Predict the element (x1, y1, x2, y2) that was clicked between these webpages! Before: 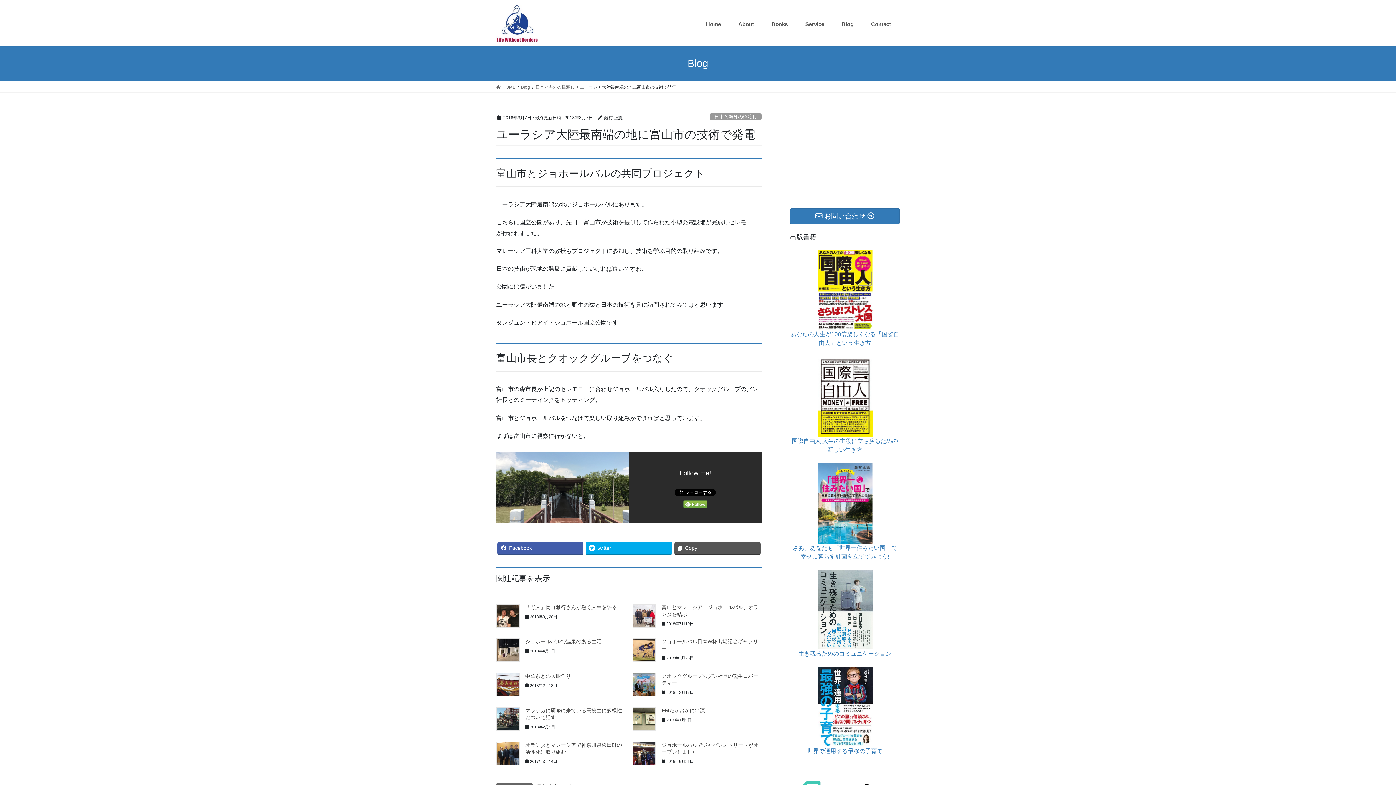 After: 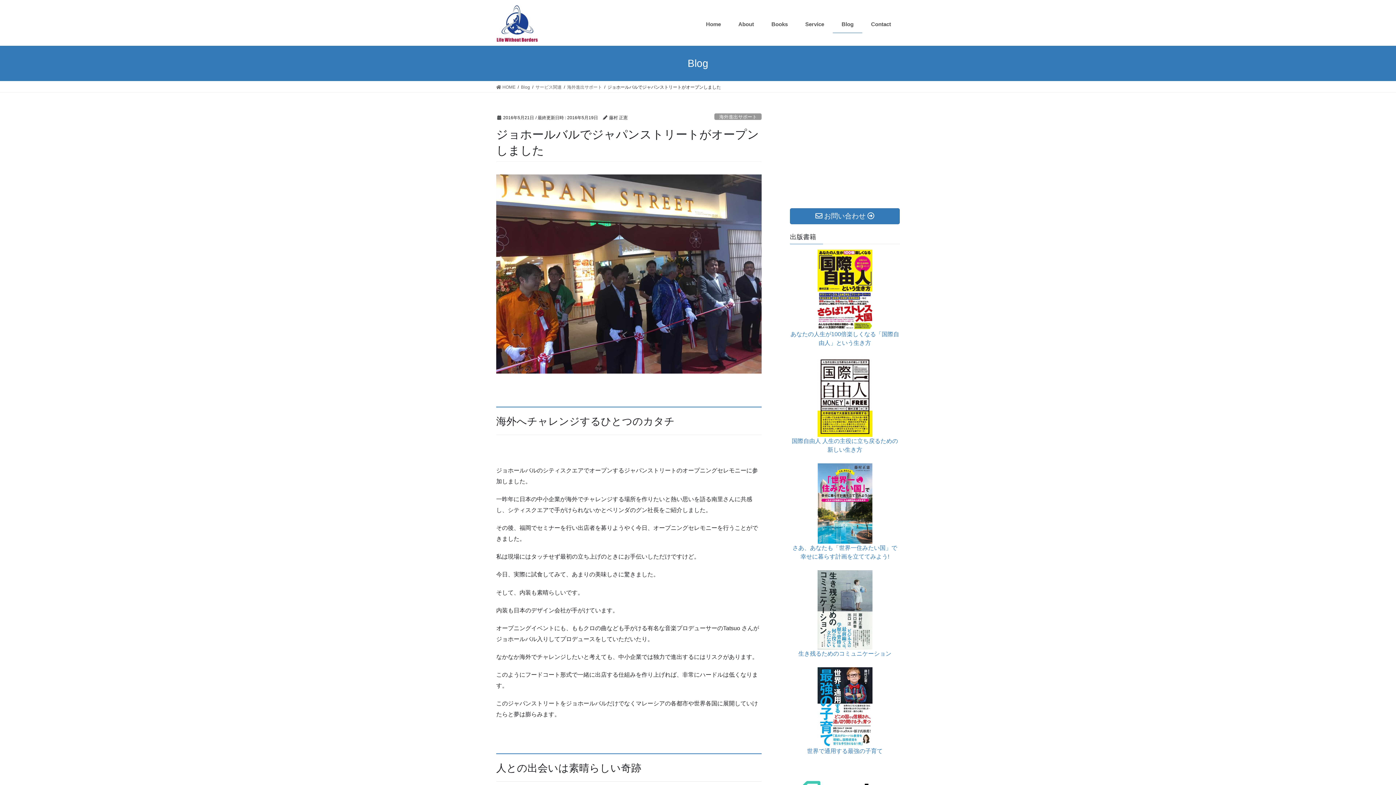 Action: bbox: (632, 742, 656, 765)